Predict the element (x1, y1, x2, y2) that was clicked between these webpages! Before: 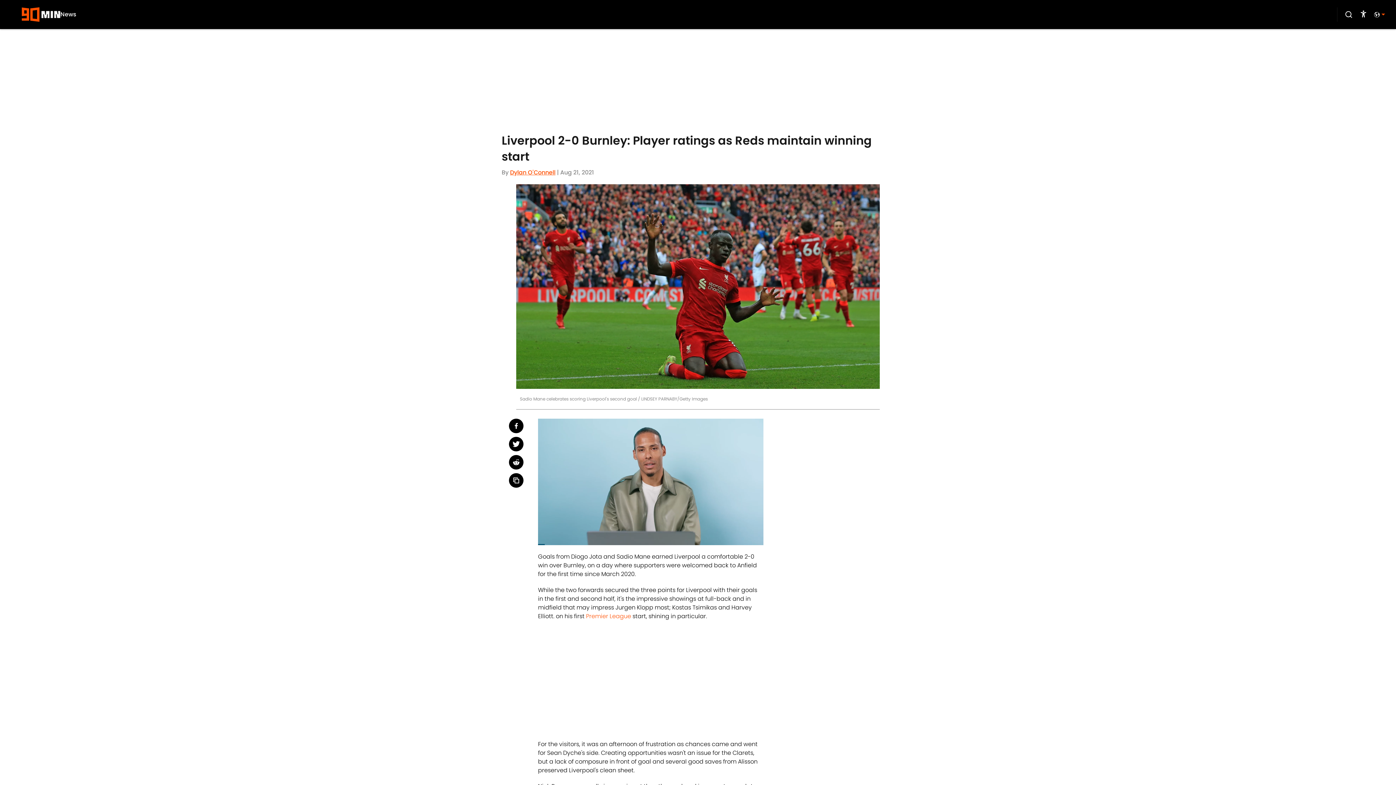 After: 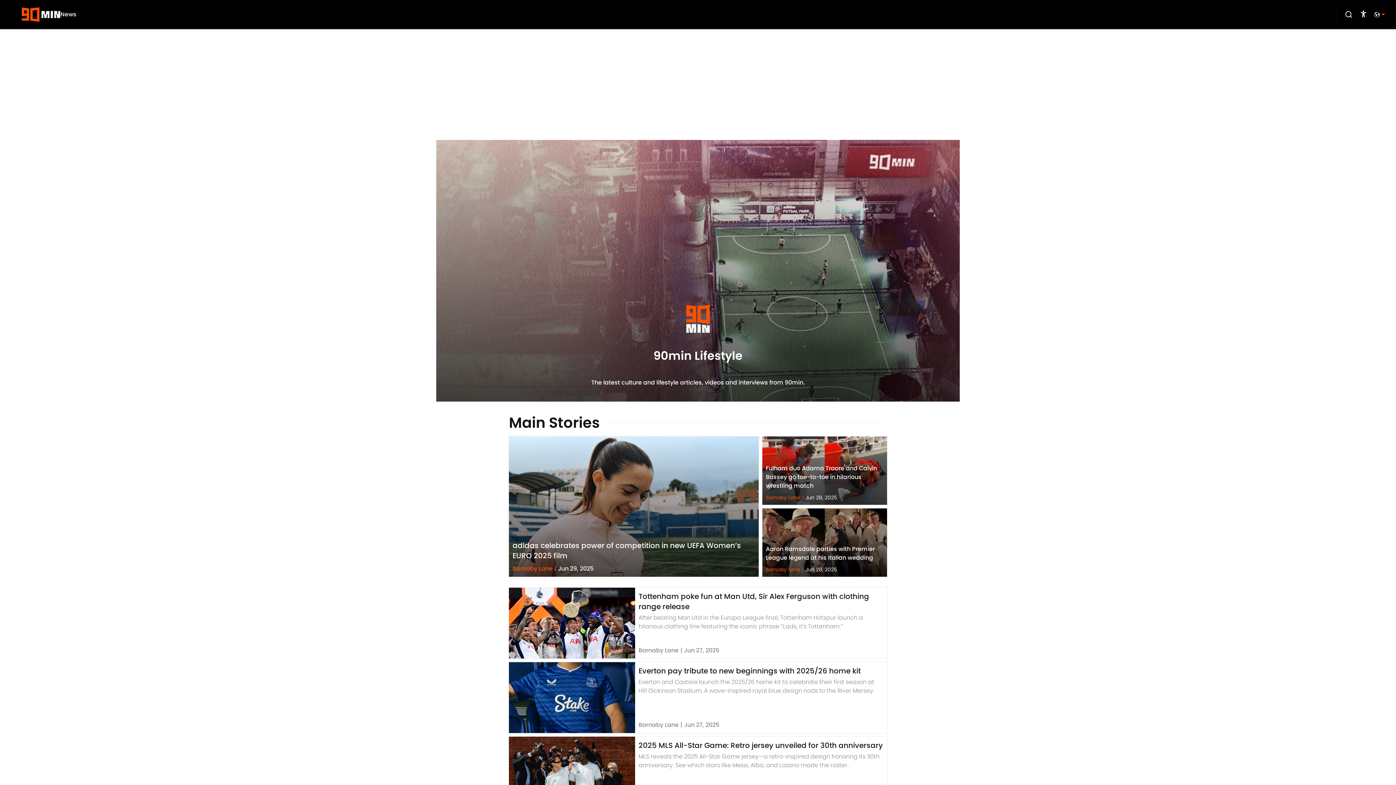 Action: bbox: (60, 10, 76, 18) label: News